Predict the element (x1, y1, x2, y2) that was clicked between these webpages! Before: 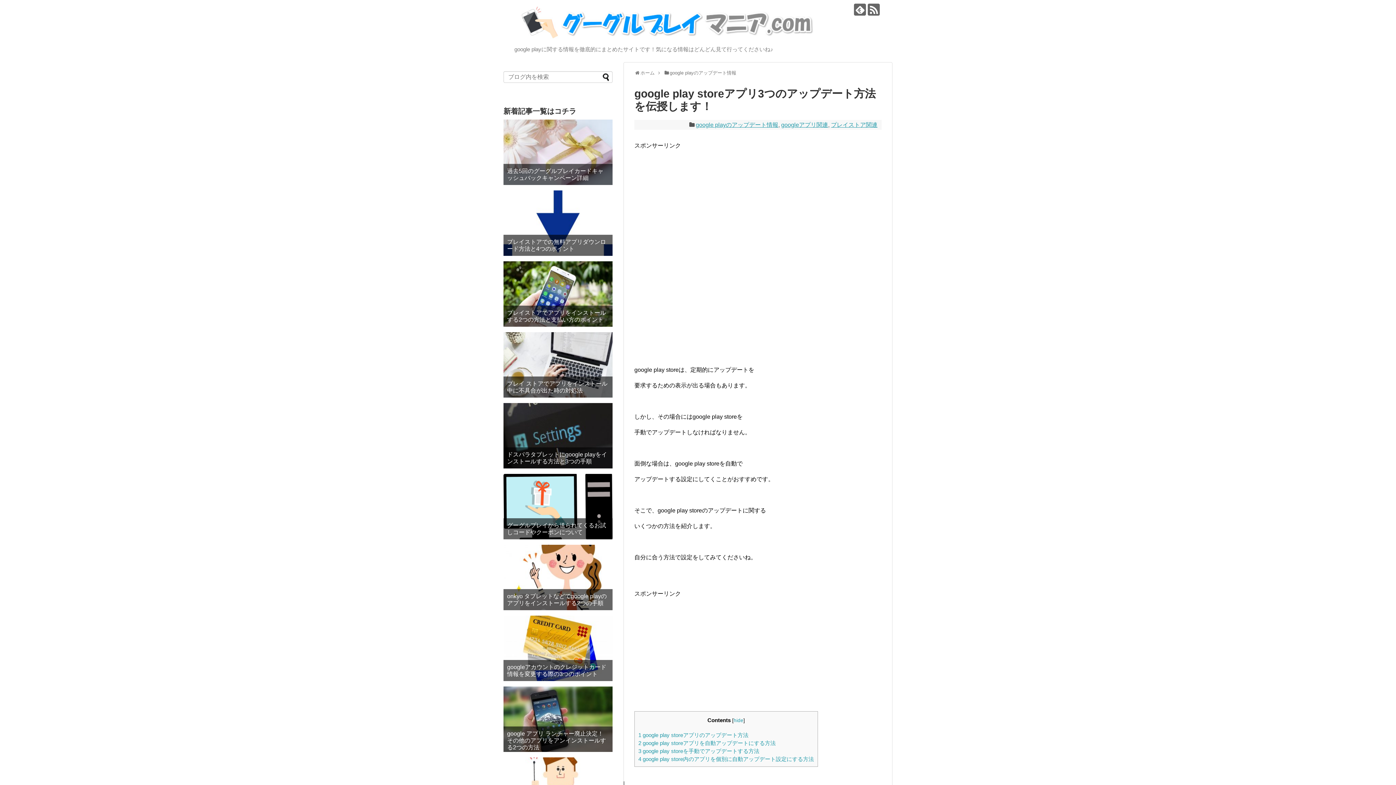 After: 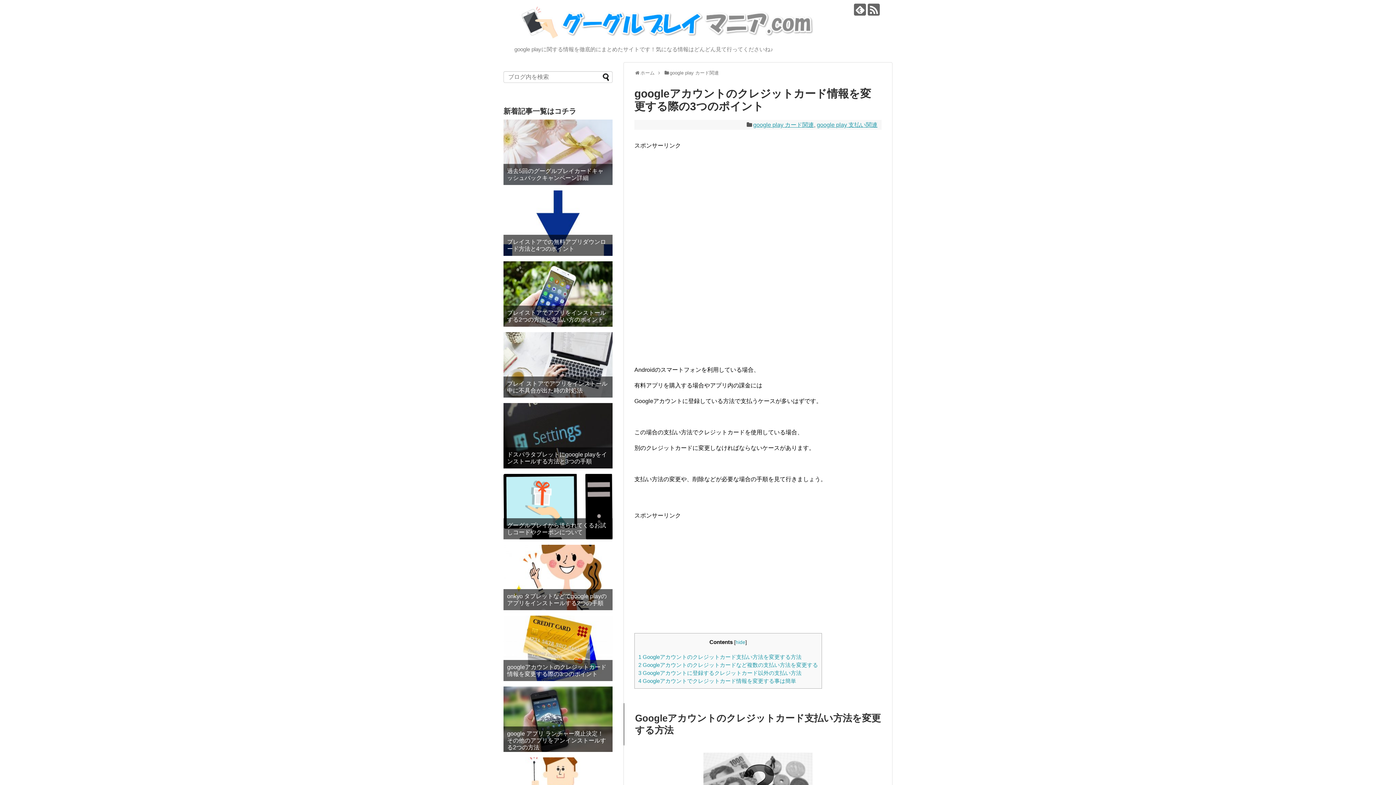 Action: label: googleアカウントのクレジットカード情報を変更する際の3つのポイント bbox: (507, 664, 609, 677)